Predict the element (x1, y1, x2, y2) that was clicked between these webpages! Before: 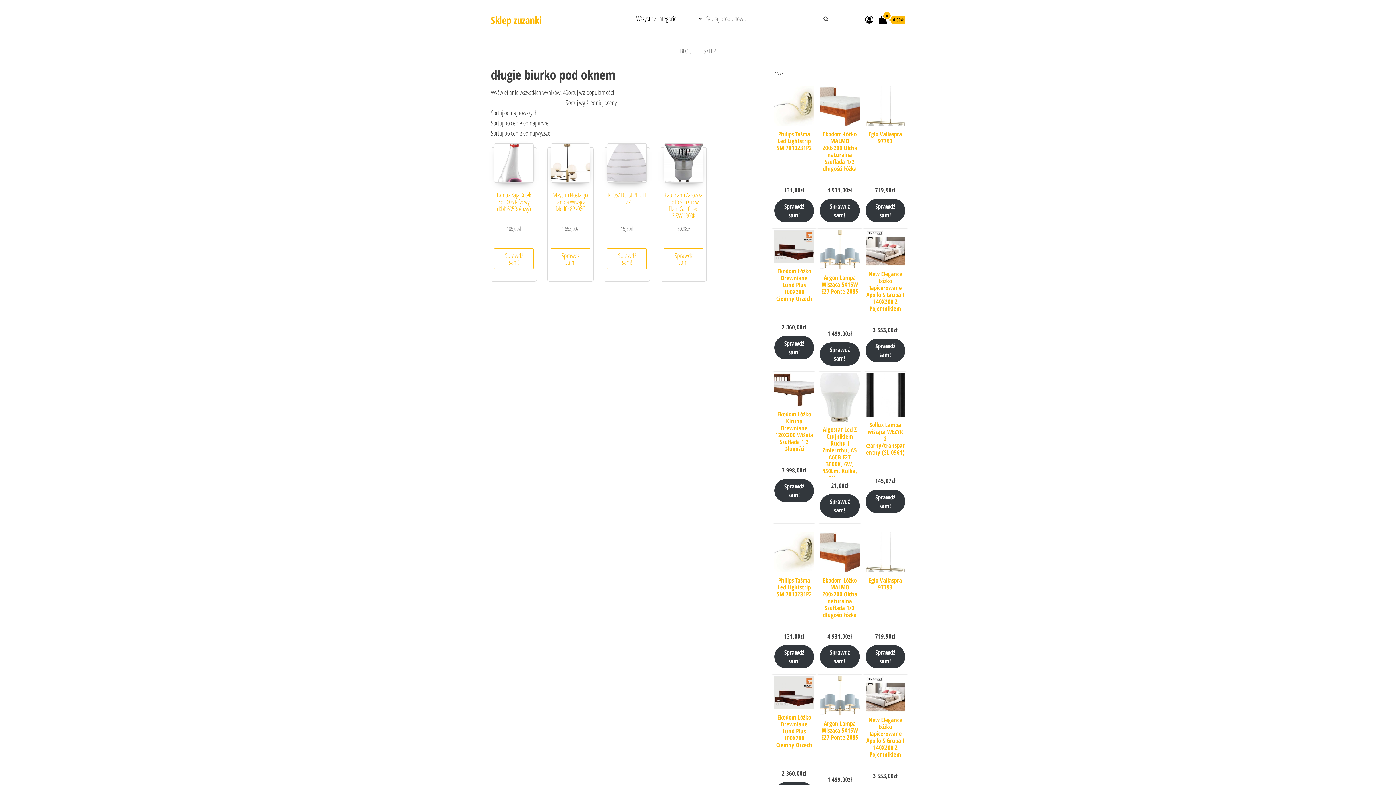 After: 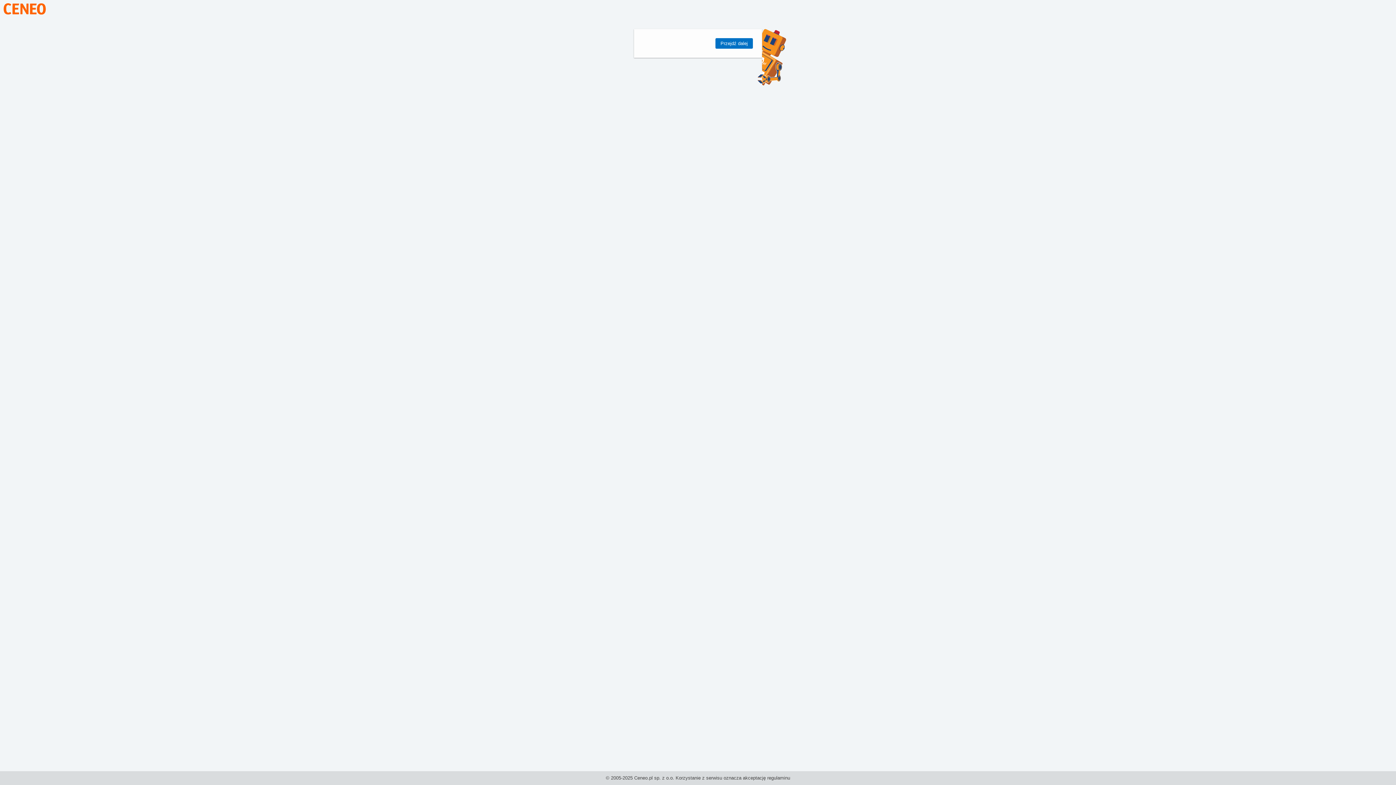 Action: label: Sprawdź sam! bbox: (663, 248, 703, 269)